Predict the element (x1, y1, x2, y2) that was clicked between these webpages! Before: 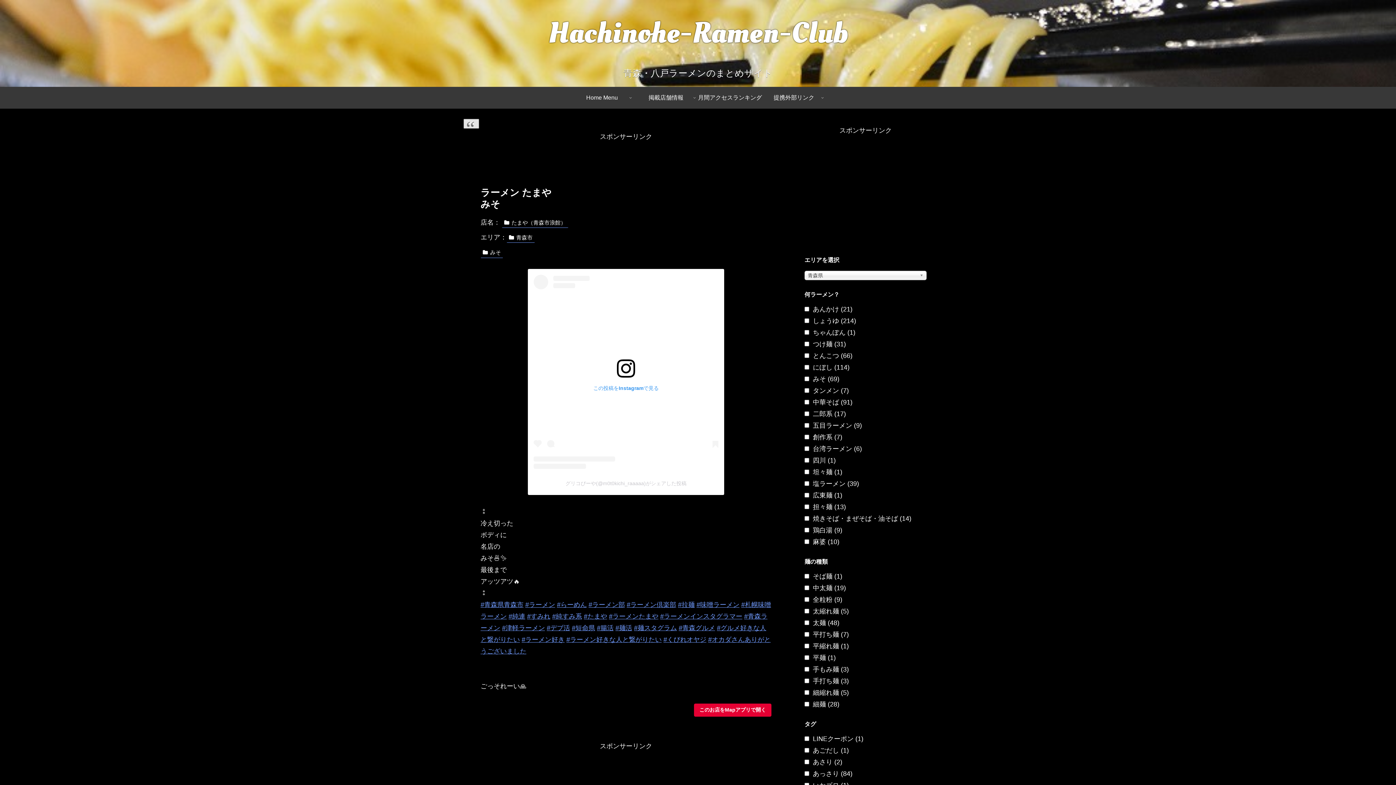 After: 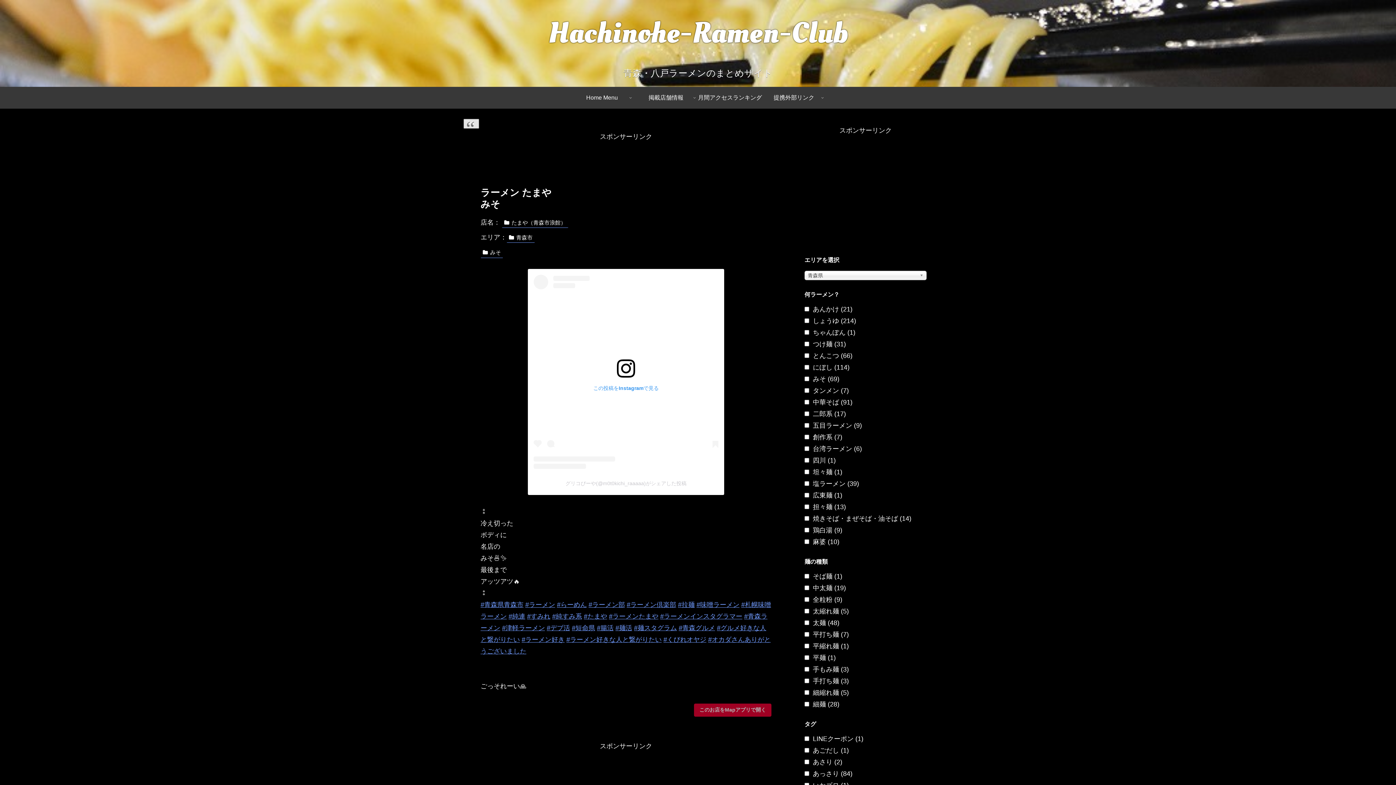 Action: label: このお店をMapアプリで開く bbox: (694, 704, 771, 717)